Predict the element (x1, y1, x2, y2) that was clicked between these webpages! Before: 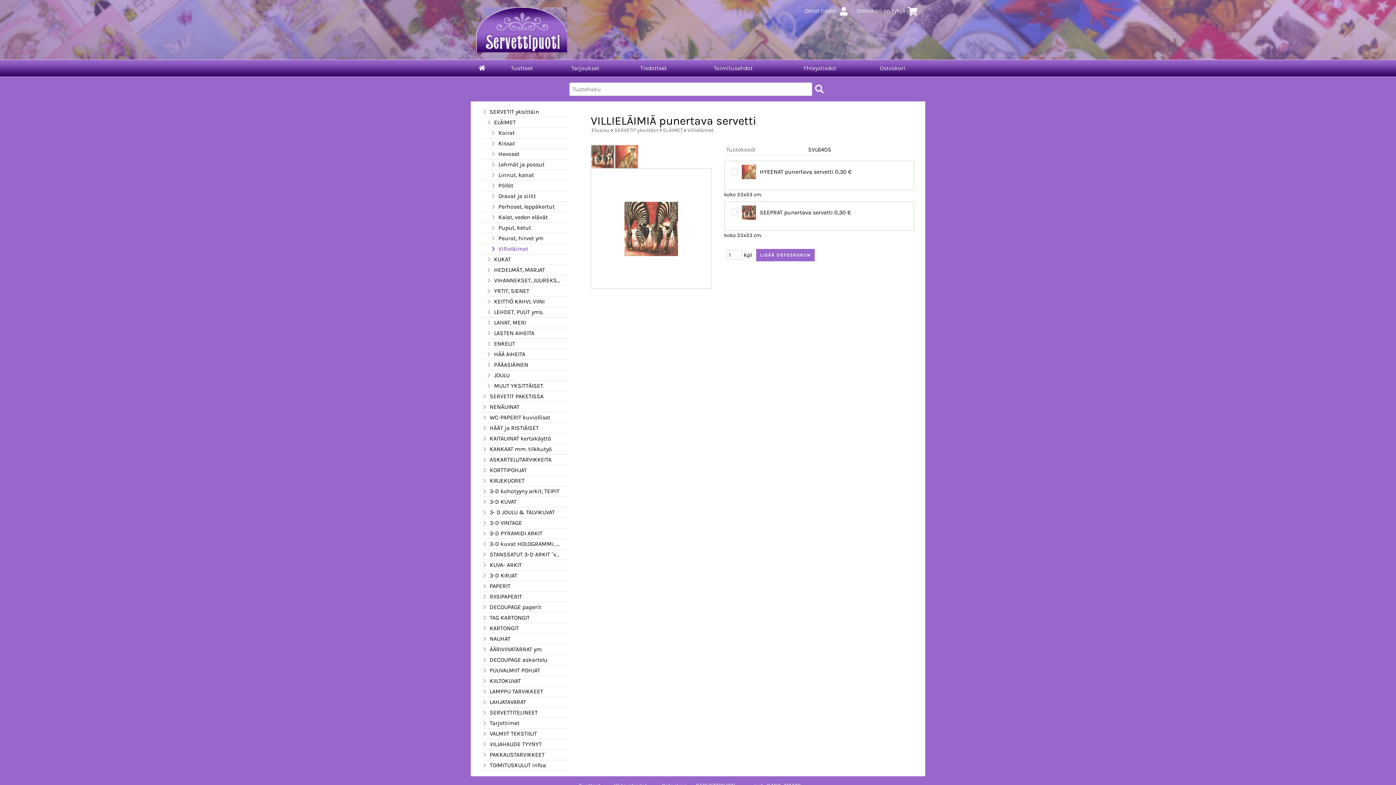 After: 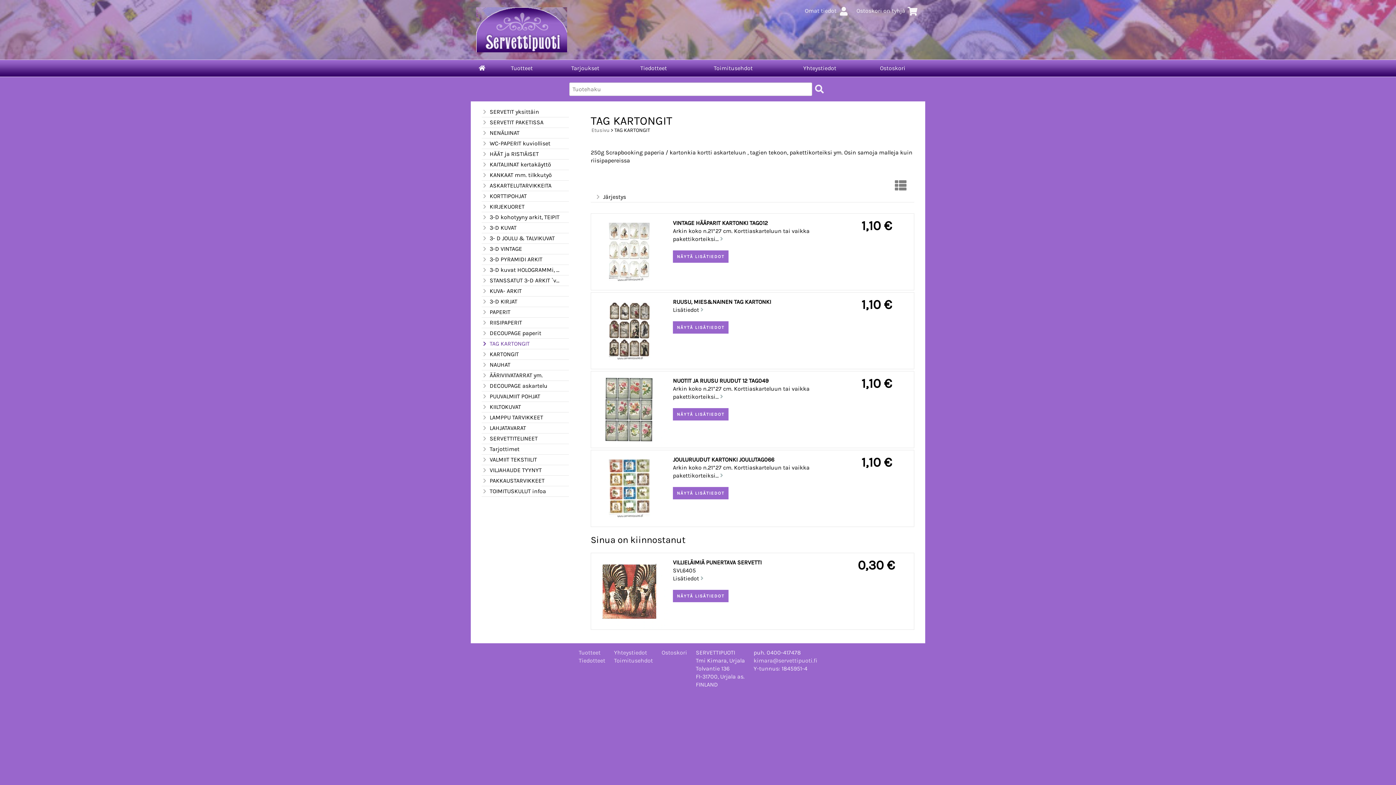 Action: bbox: (481, 614, 560, 622) label: TAG KARTONGIT